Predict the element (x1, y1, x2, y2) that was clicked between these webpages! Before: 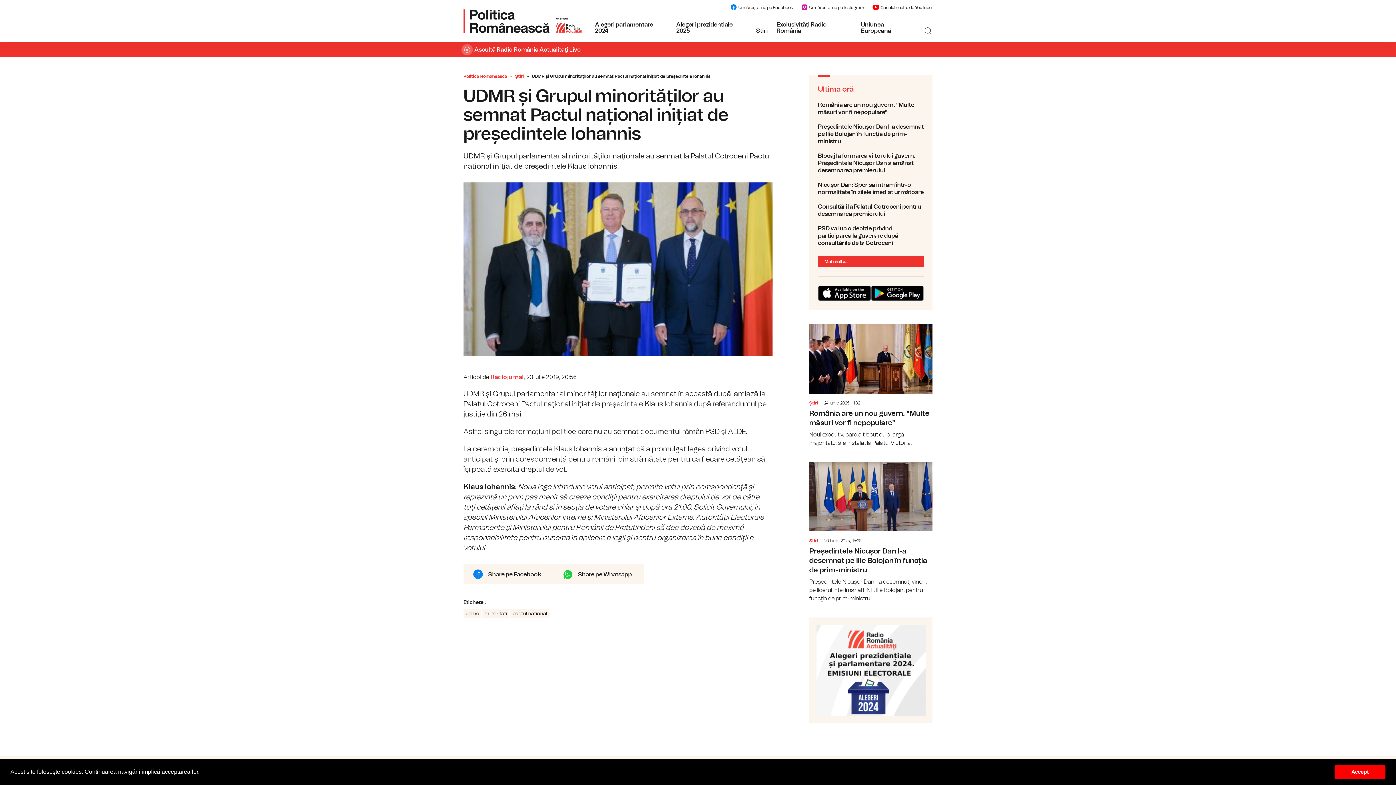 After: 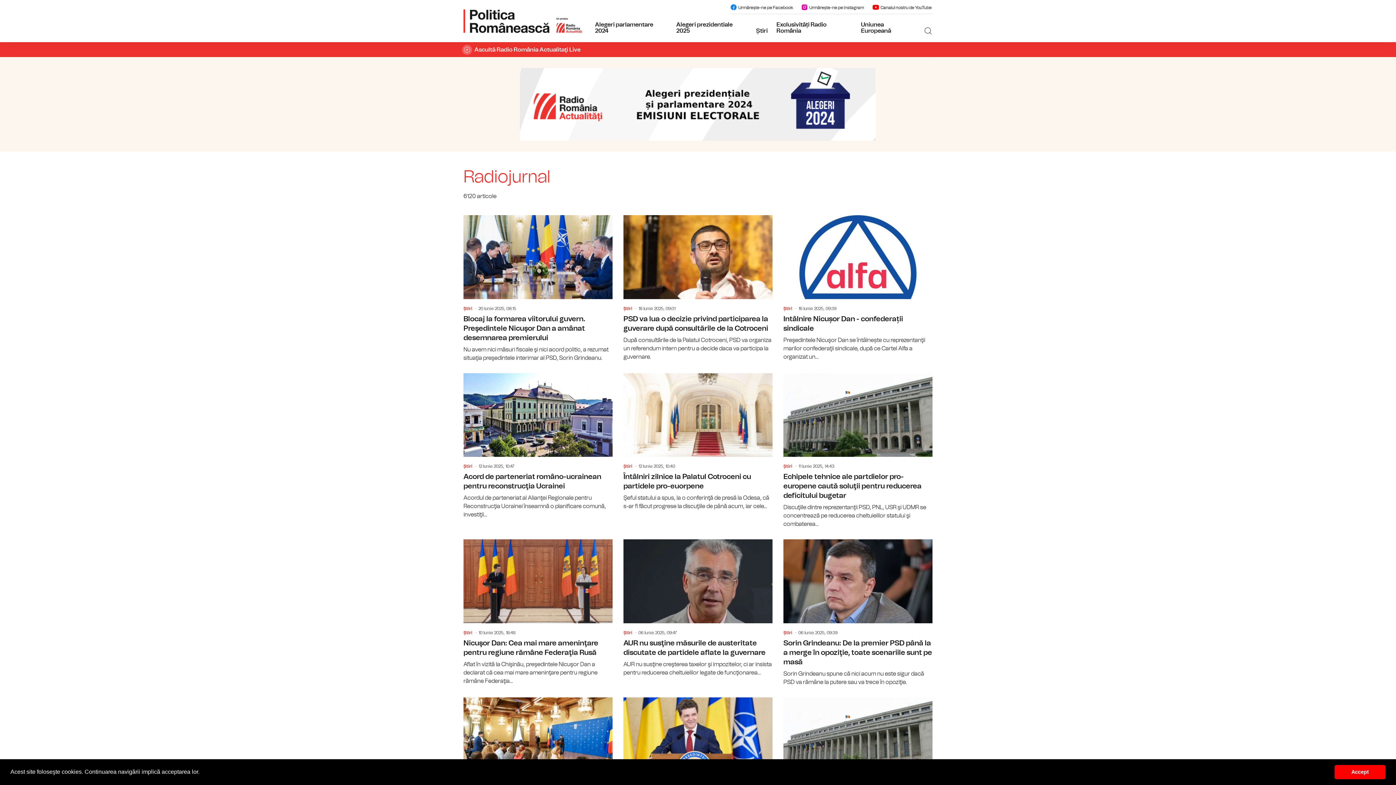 Action: bbox: (490, 374, 523, 380) label: Radiojurnal